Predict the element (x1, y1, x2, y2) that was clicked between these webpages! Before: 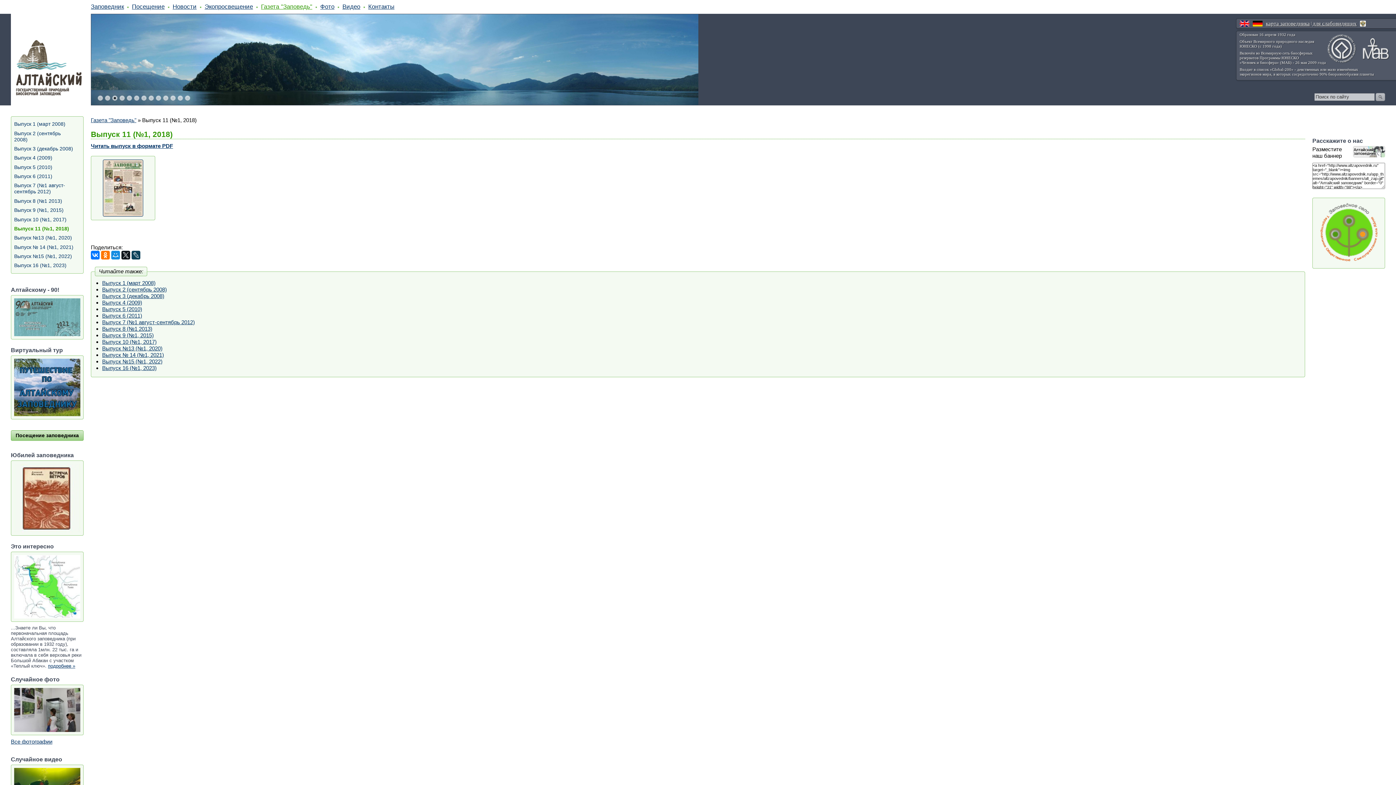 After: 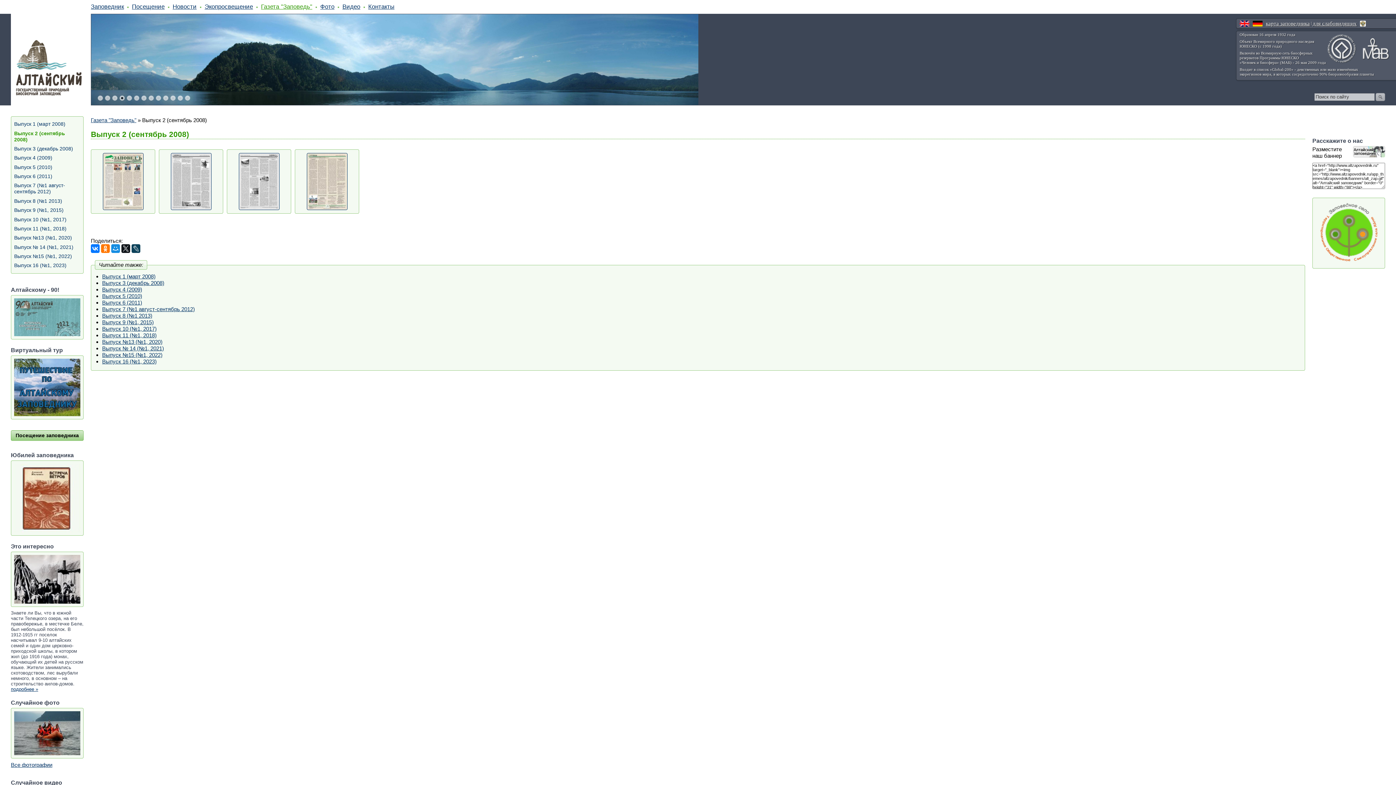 Action: label: Выпуск 2 (сентябрь 2008) bbox: (102, 286, 166, 292)